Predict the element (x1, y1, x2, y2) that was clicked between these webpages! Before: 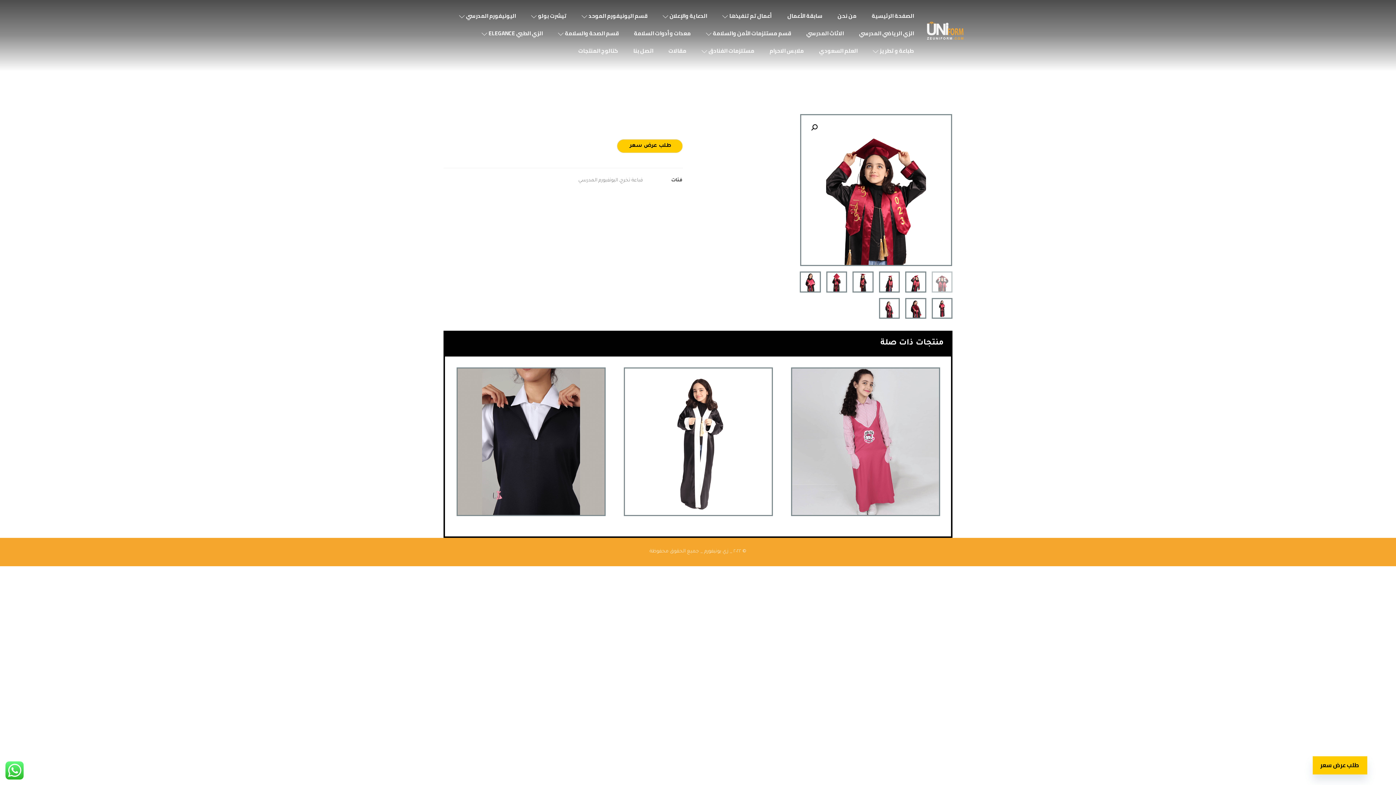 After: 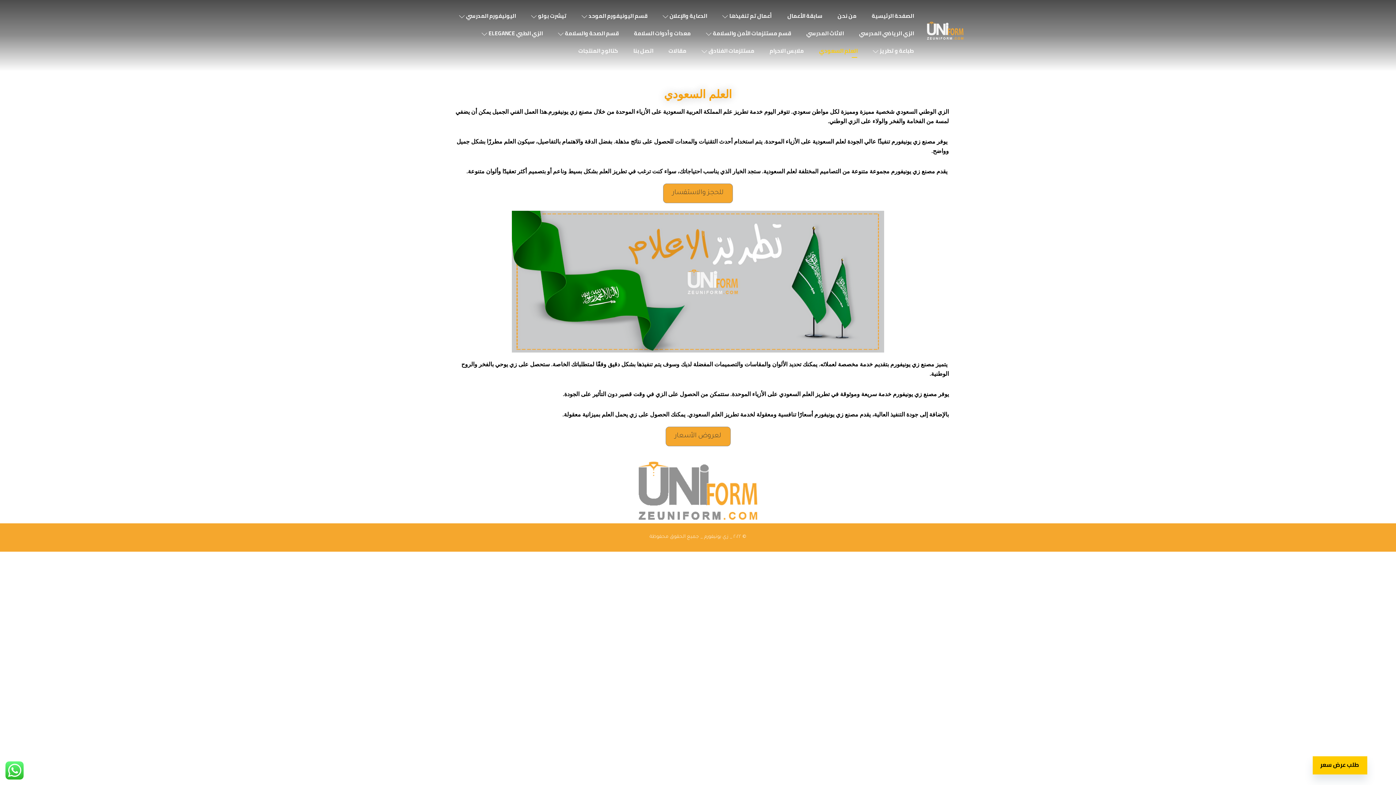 Action: label: العلم السعودي bbox: (817, 44, 860, 57)